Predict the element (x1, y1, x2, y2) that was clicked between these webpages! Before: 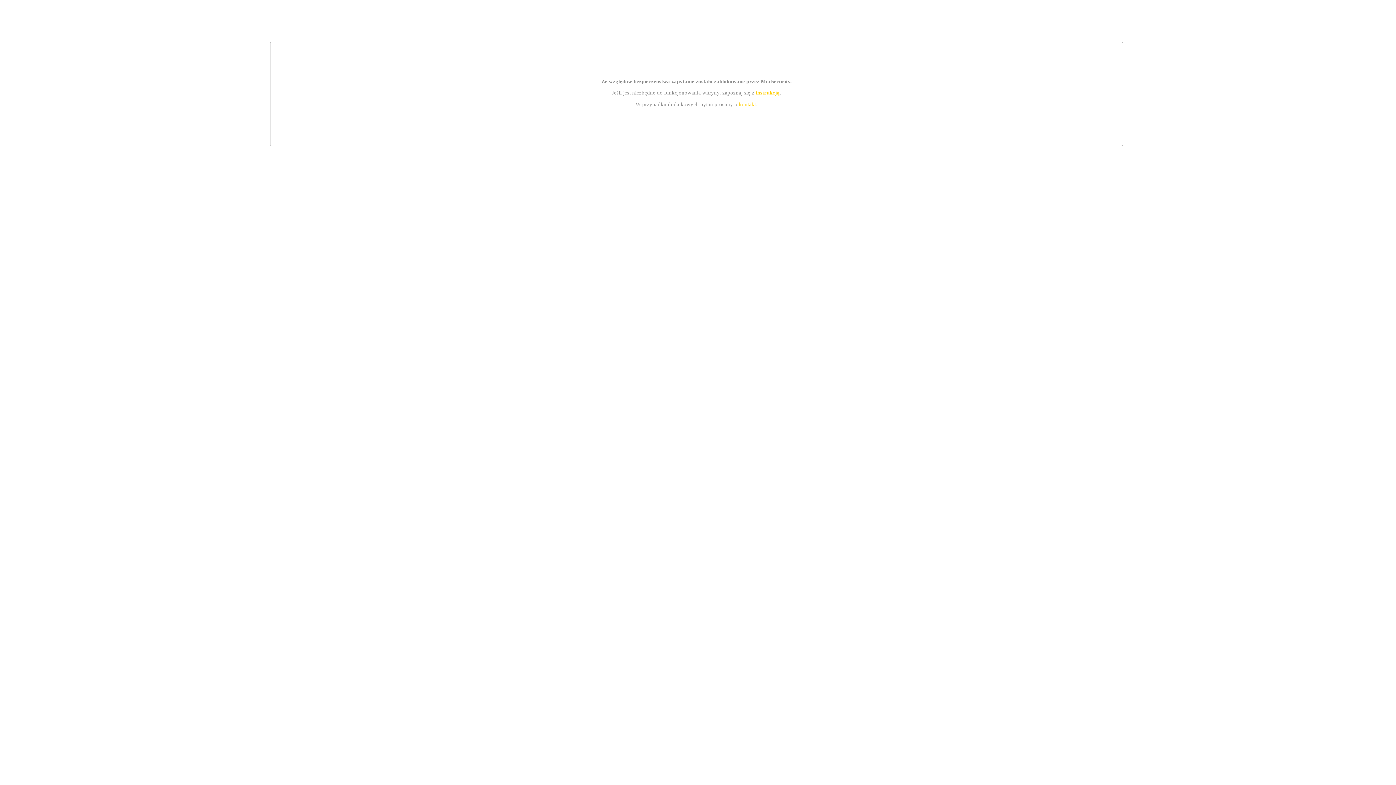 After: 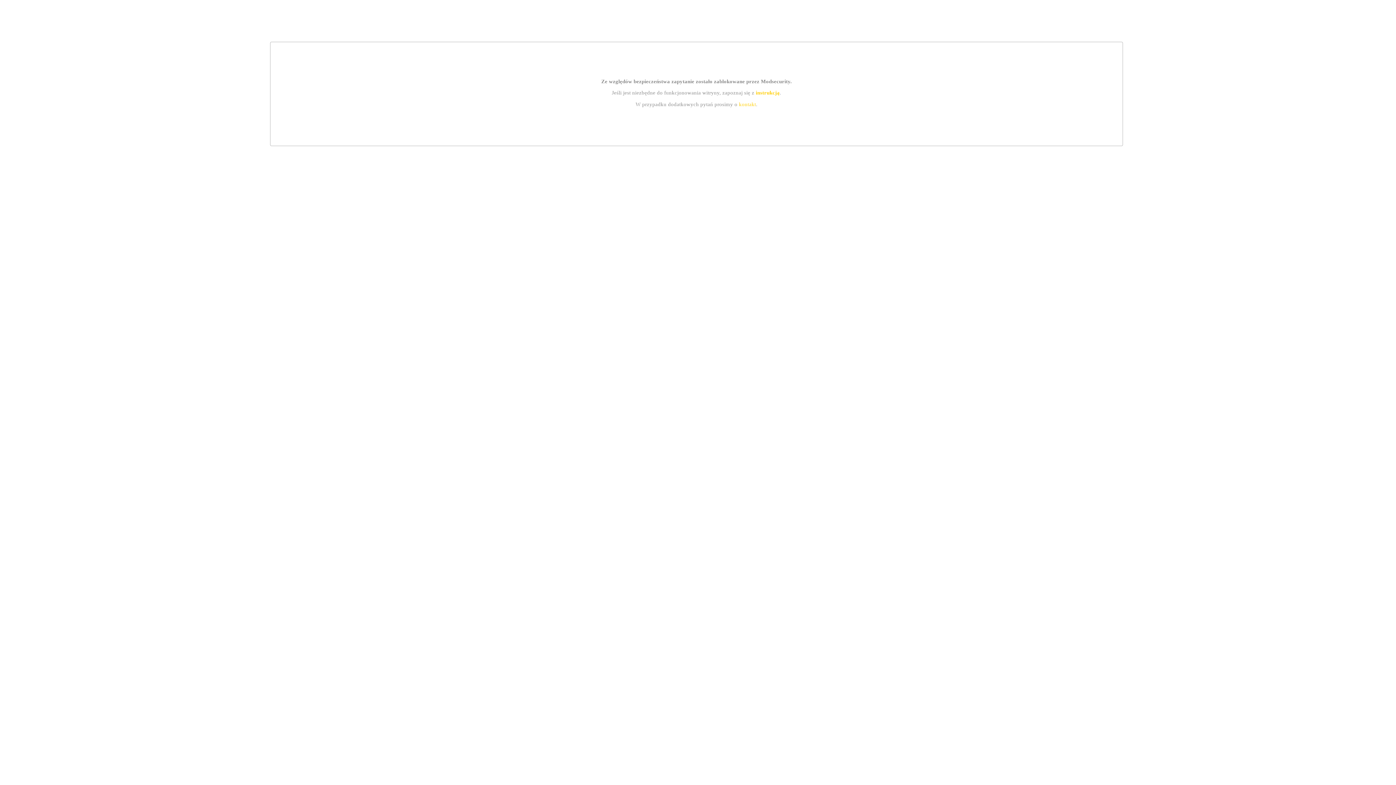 Action: label: kontakt bbox: (739, 101, 756, 107)